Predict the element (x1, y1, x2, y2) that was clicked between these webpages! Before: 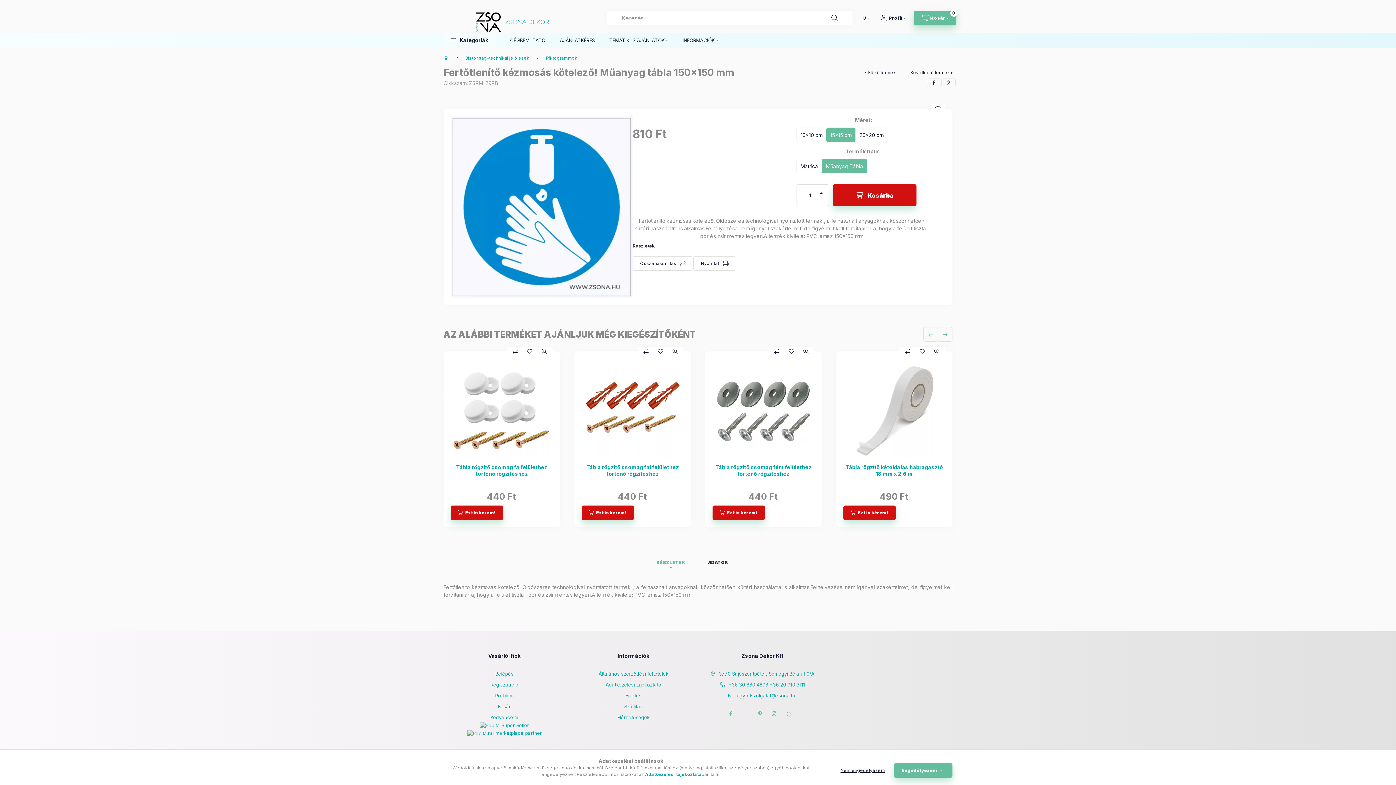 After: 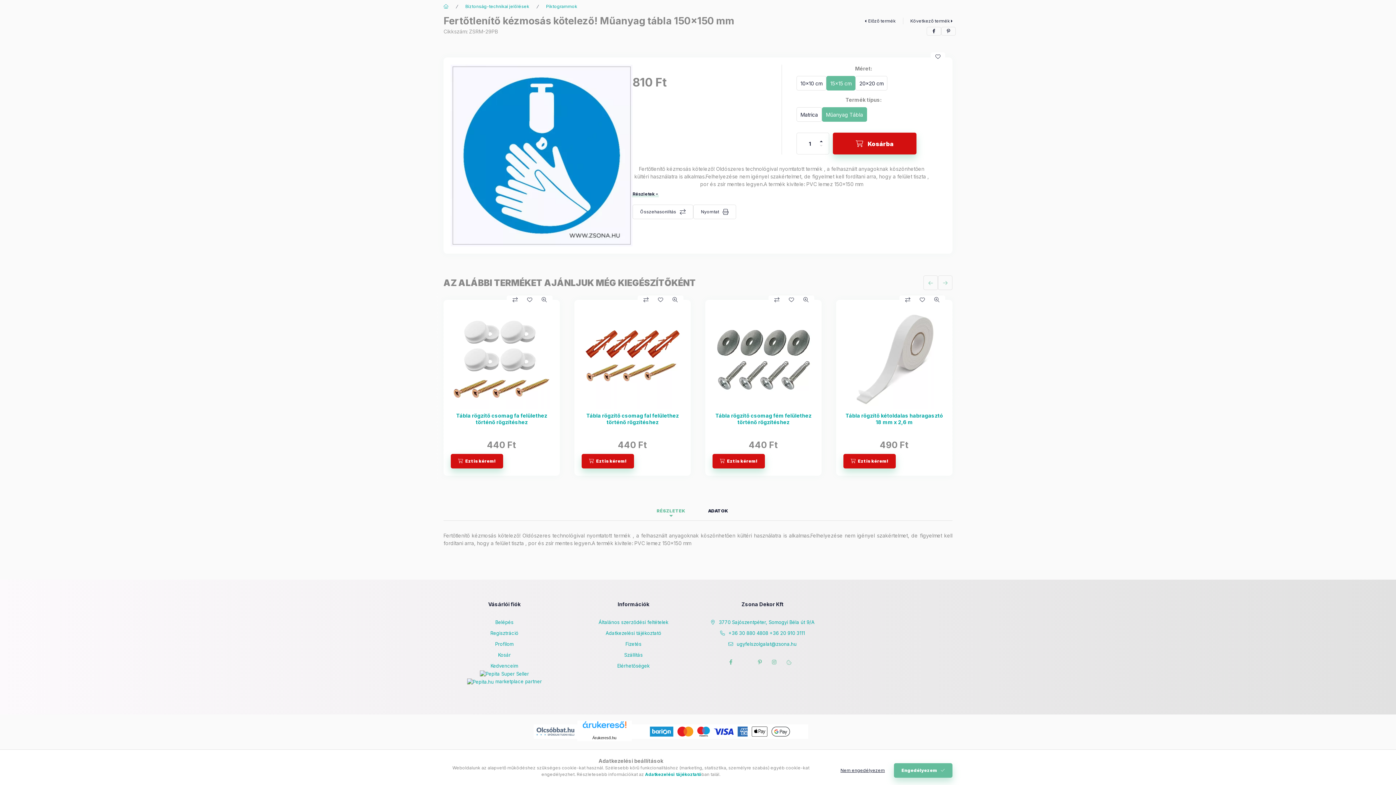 Action: bbox: (632, 242, 658, 249) label: Részletek